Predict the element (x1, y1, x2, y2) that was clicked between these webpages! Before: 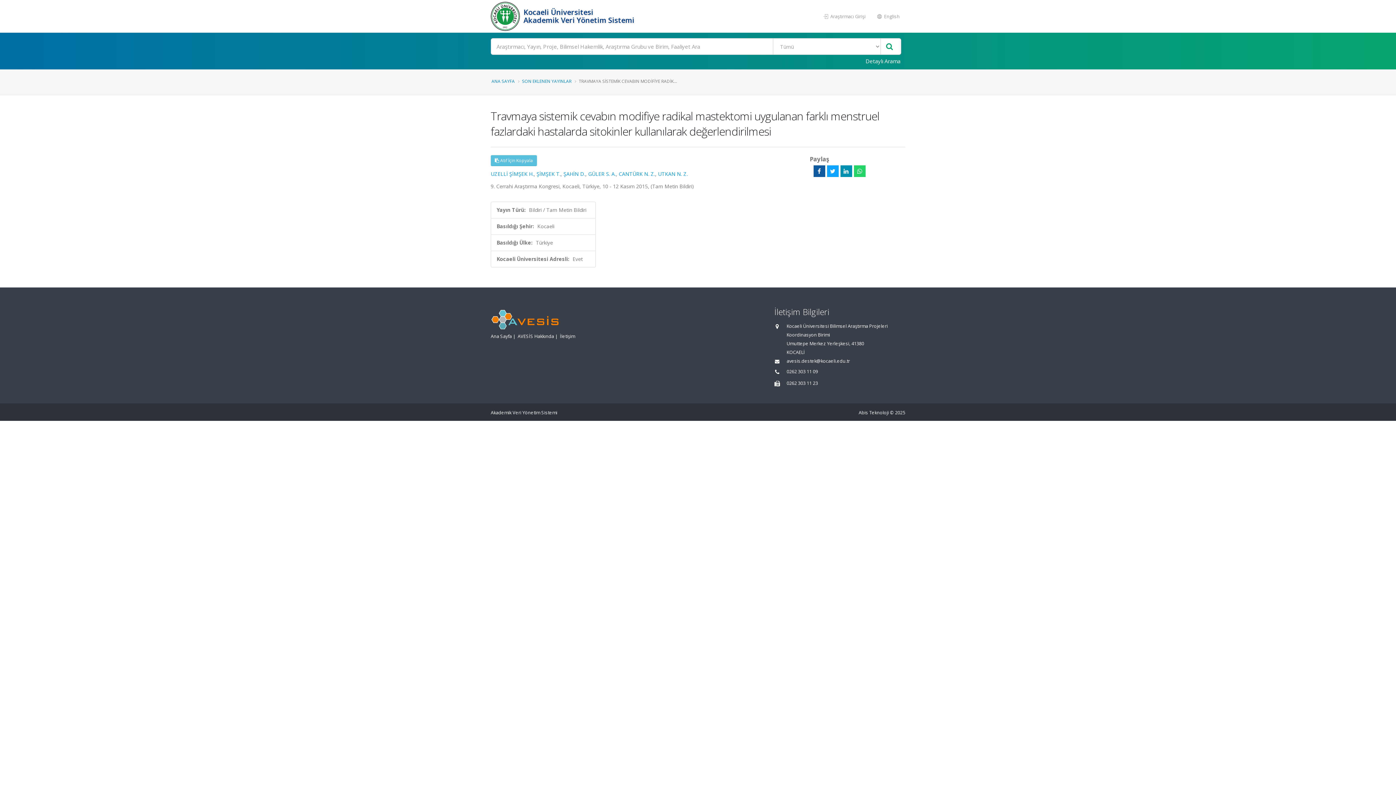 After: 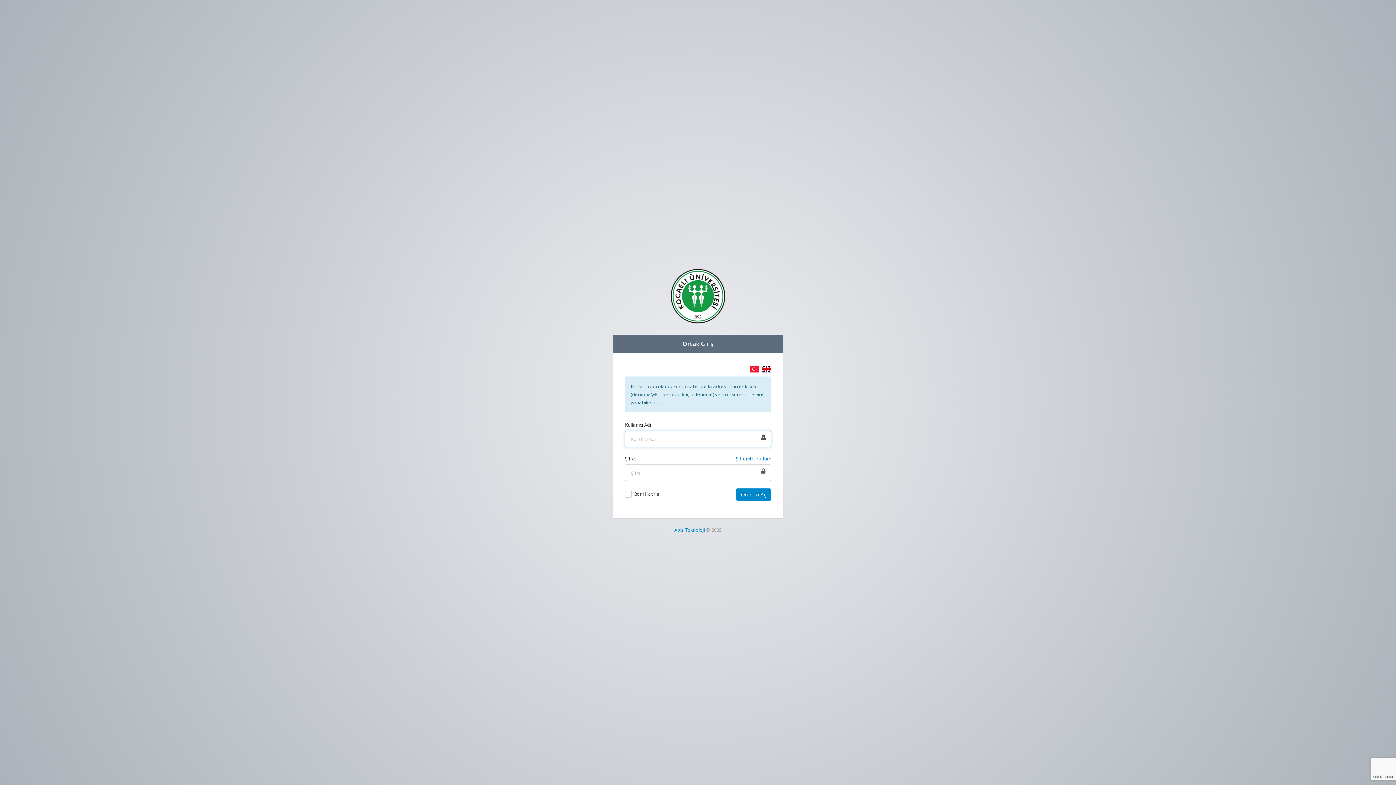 Action: label:  Araştırmacı Girişi bbox: (818, 9, 871, 23)